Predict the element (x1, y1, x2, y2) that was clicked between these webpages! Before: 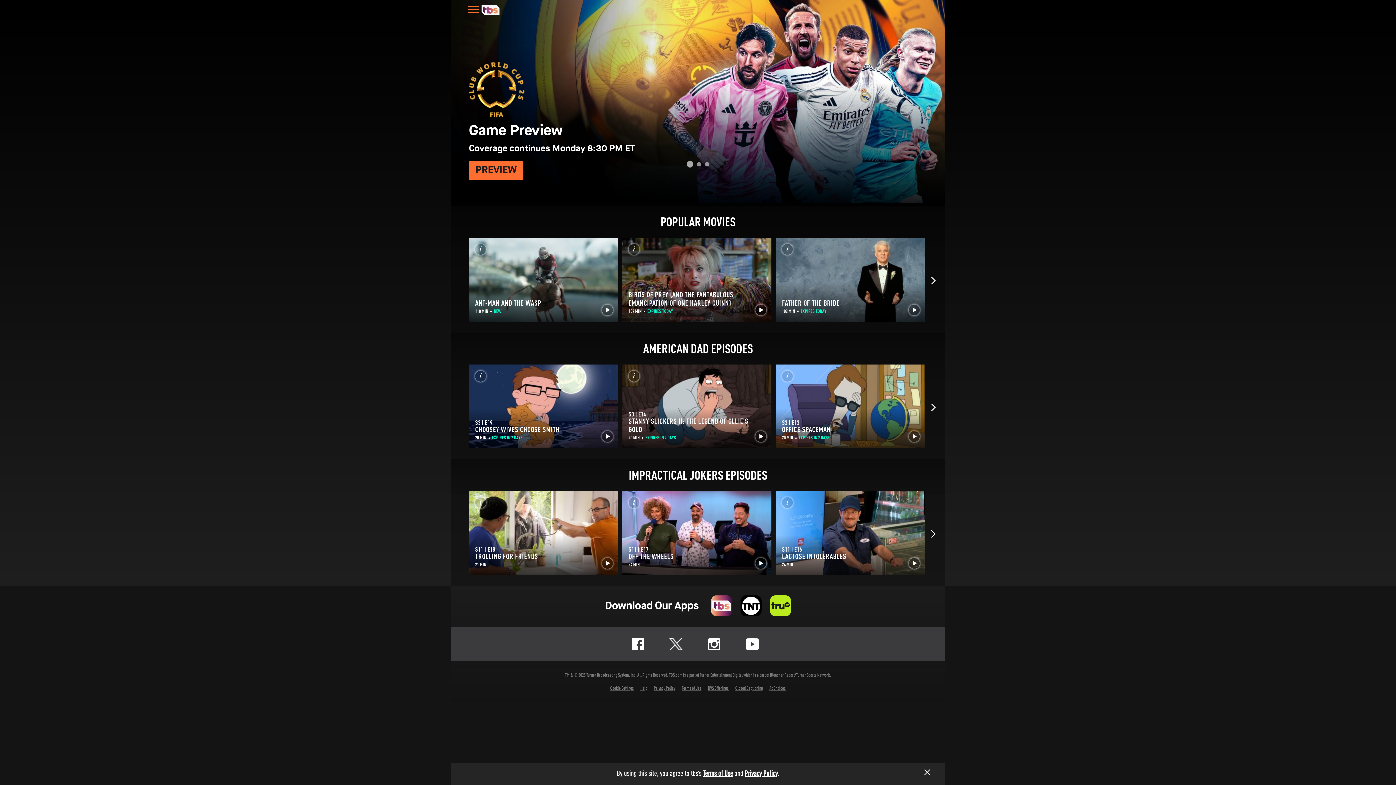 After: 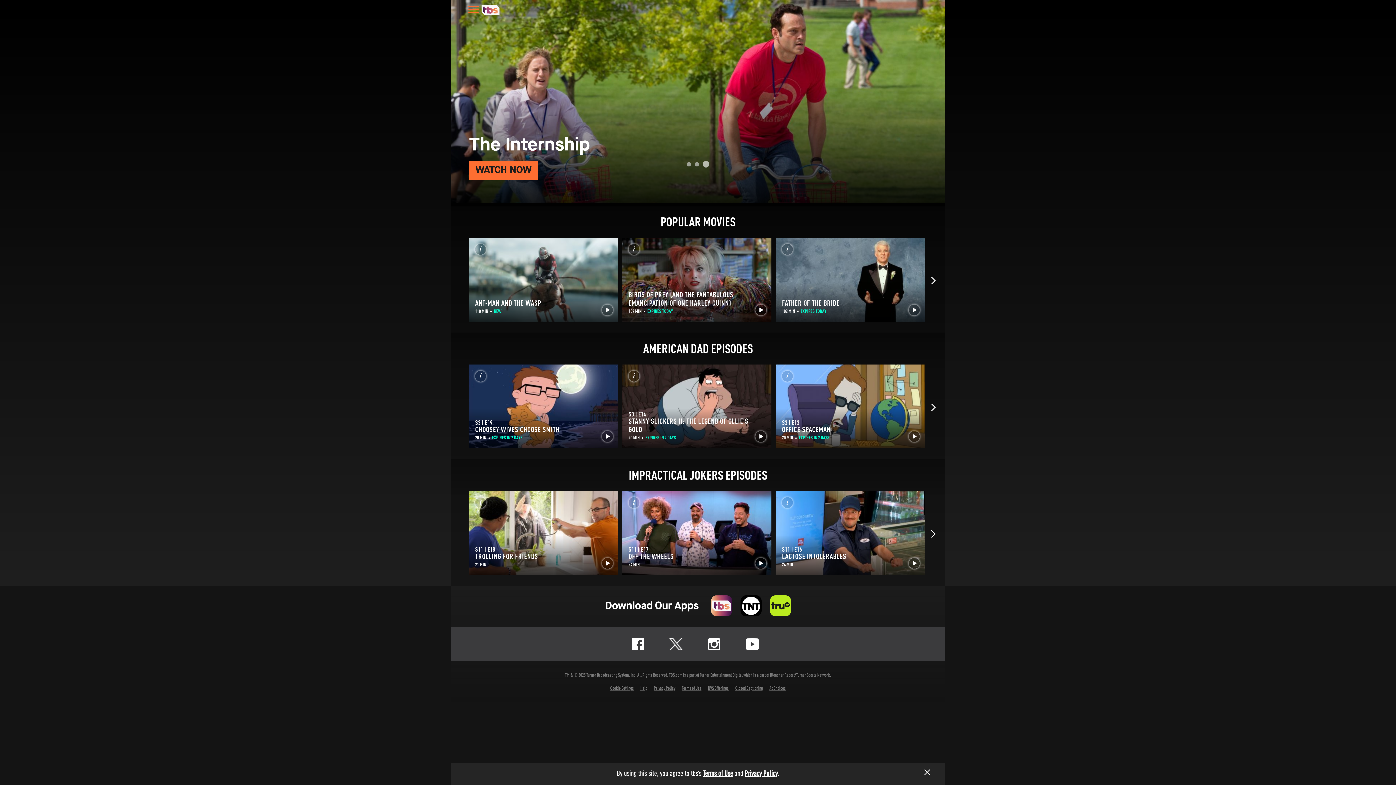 Action: label: Twitter bbox: (669, 638, 682, 650)